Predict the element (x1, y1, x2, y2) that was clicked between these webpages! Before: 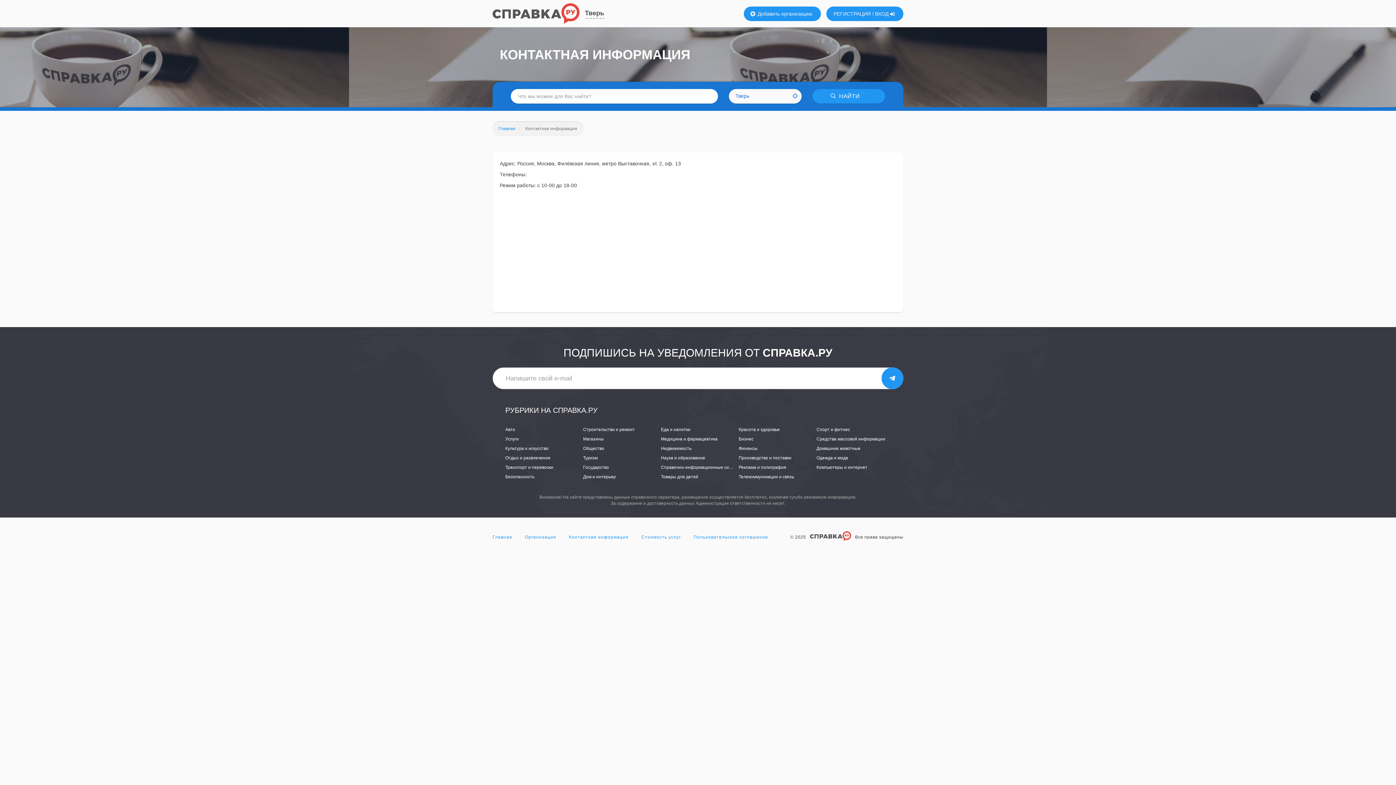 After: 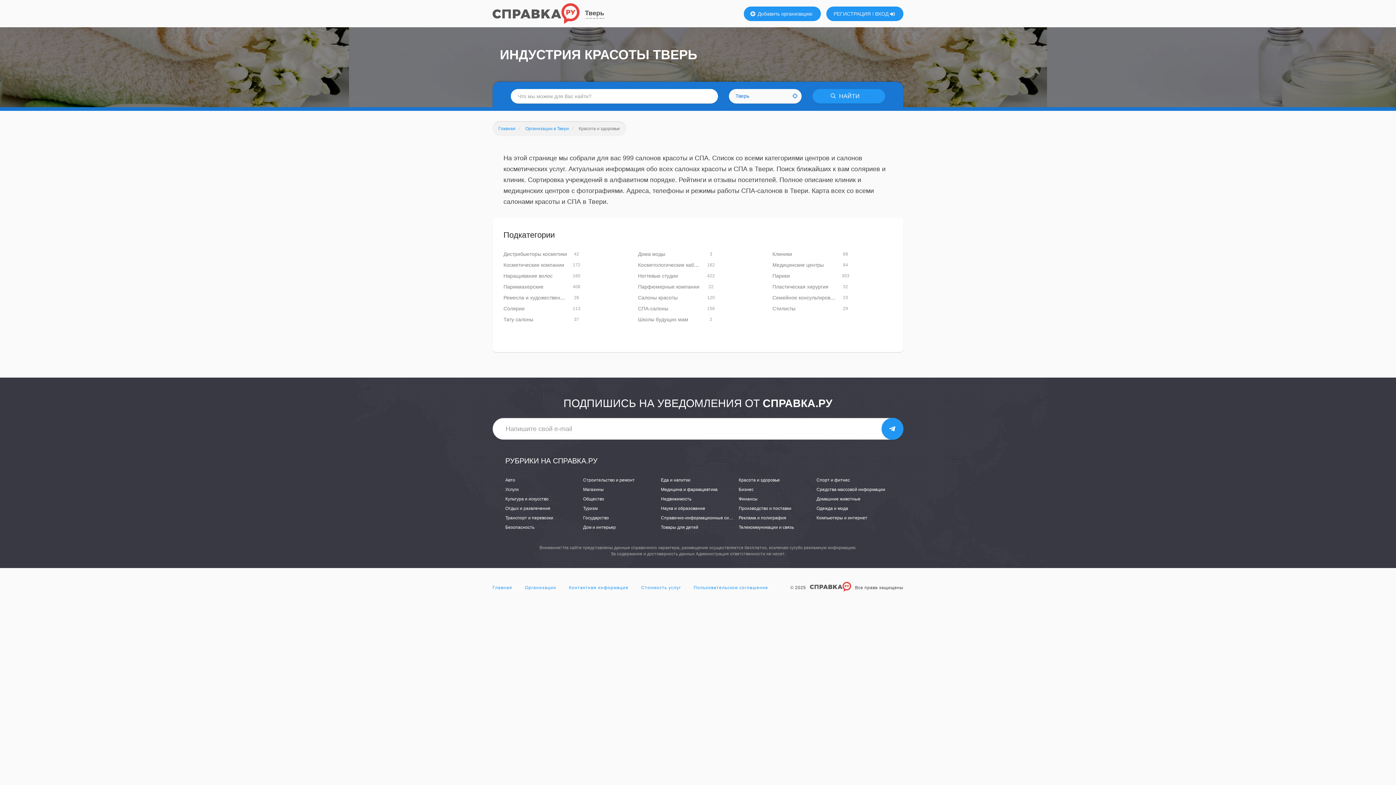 Action: bbox: (738, 427, 780, 432) label: Красота и здоровье